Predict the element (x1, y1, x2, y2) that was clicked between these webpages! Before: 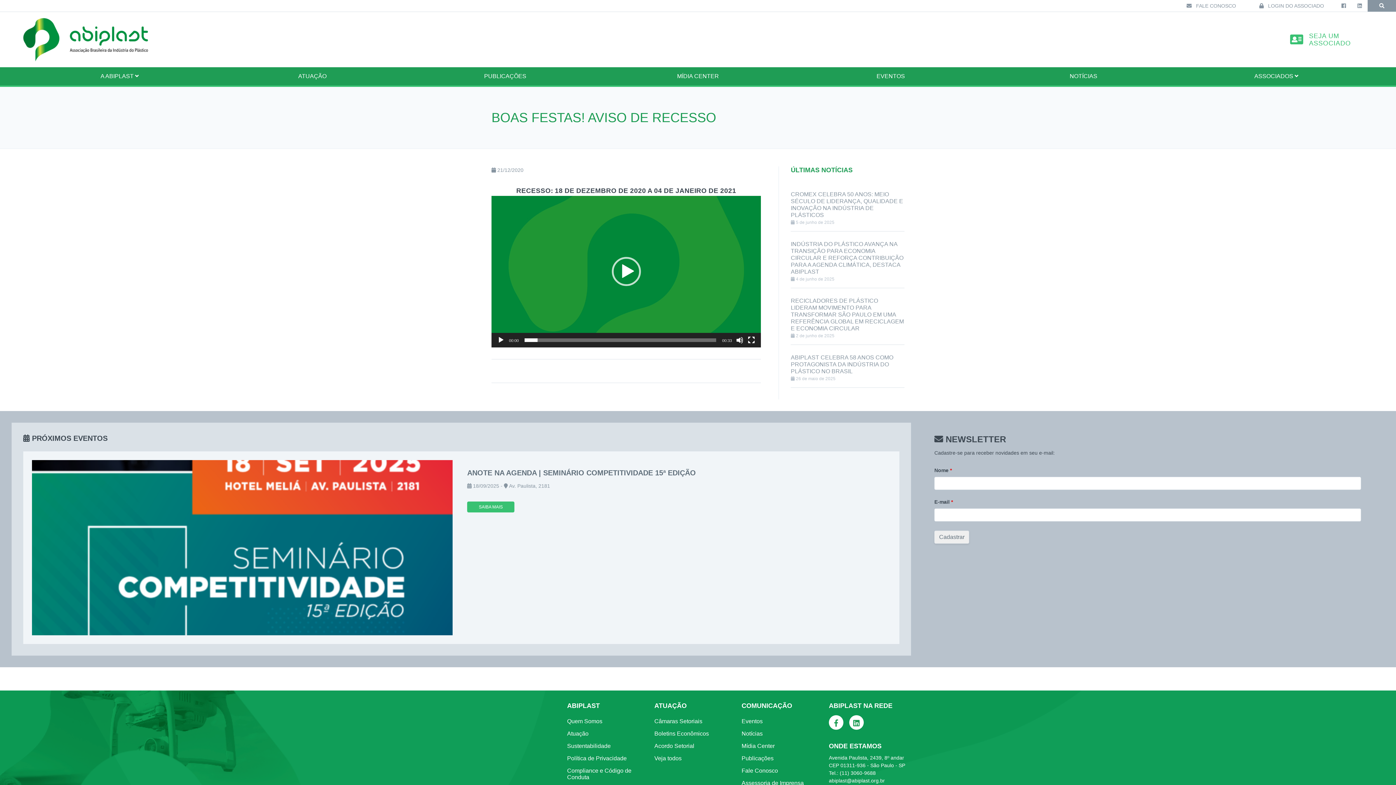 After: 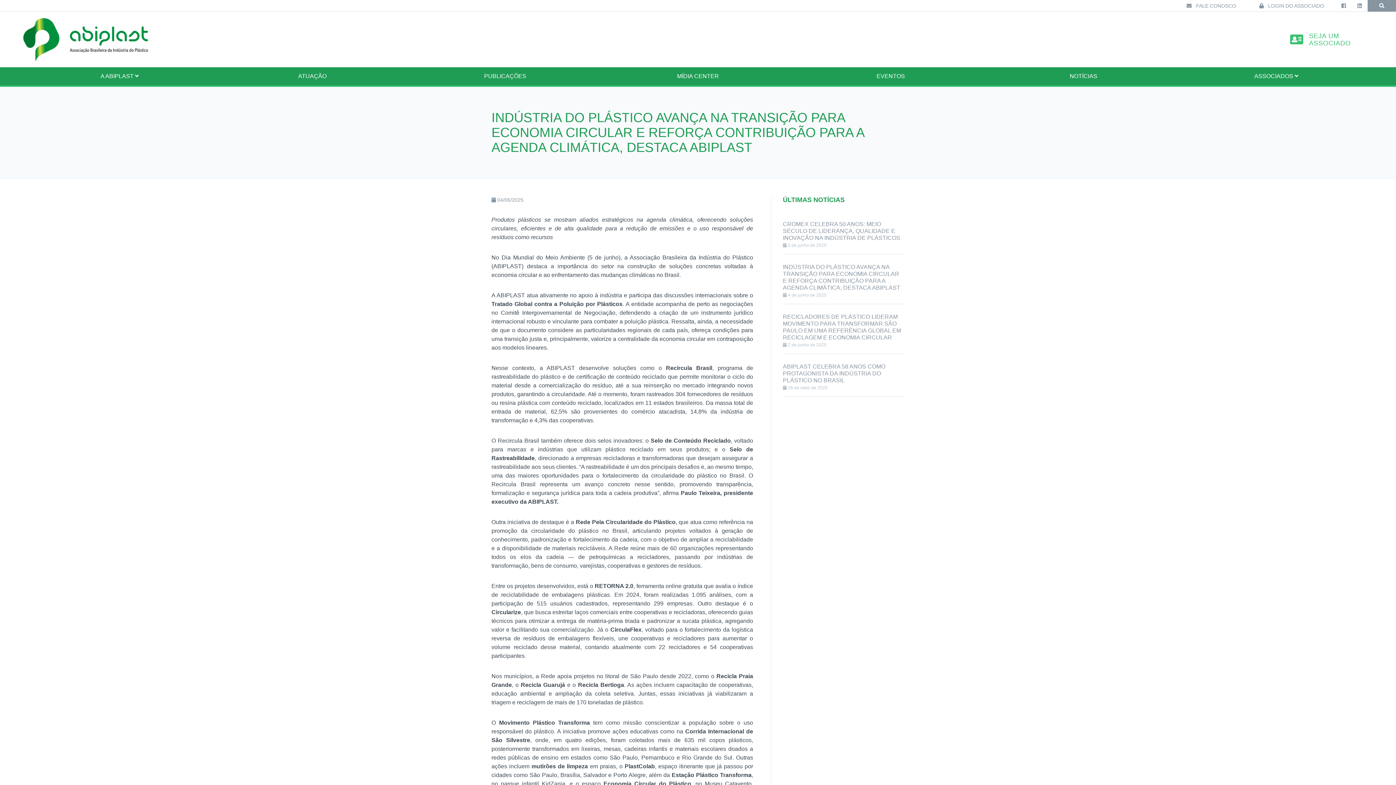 Action: label: INDÚSTRIA DO PLÁSTICO AVANÇA NA TRANSIÇÃO PARA ECONOMIA CIRCULAR E REFORÇA CONTRIBUIÇÃO PARA A AGENDA CLIMÁTICA, DESTACA ABIPLAST bbox: (791, 241, 903, 274)